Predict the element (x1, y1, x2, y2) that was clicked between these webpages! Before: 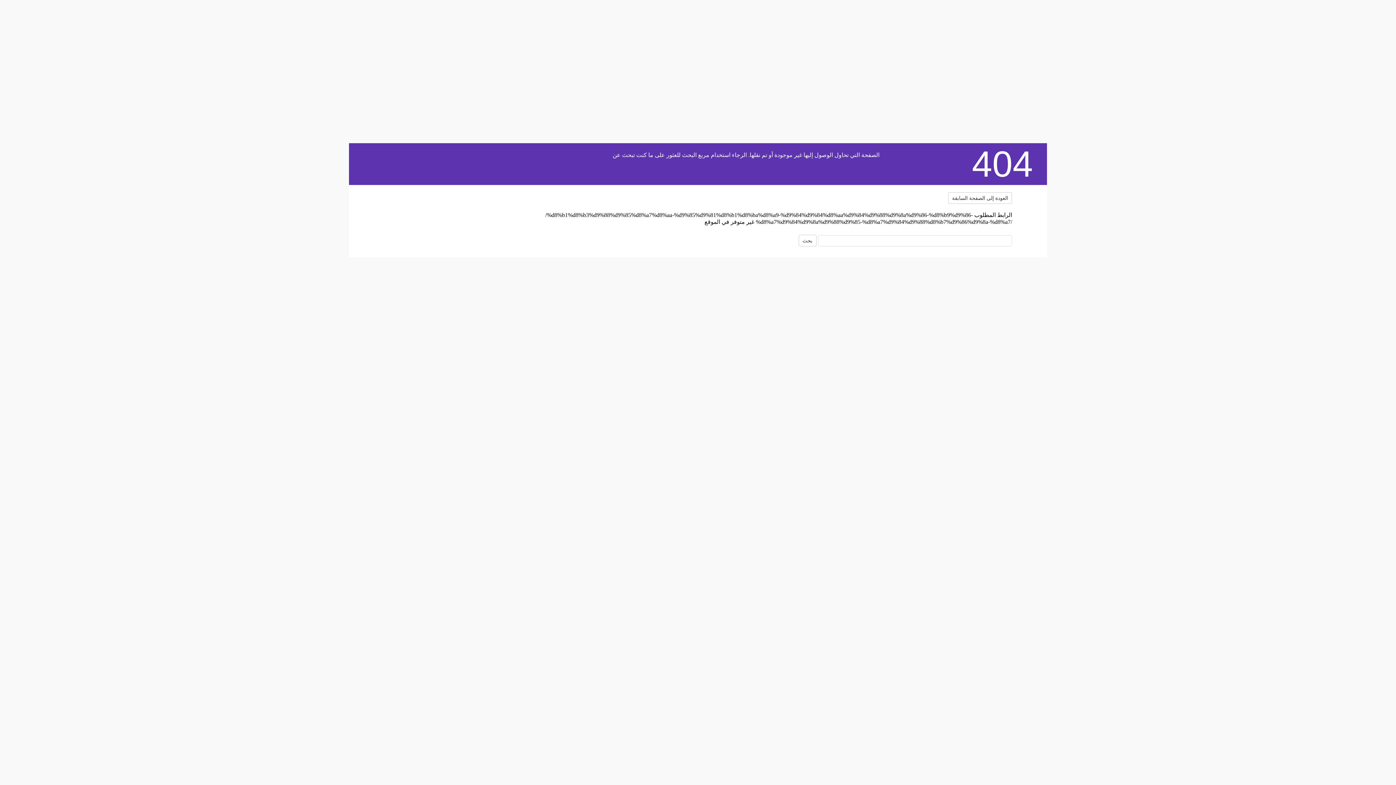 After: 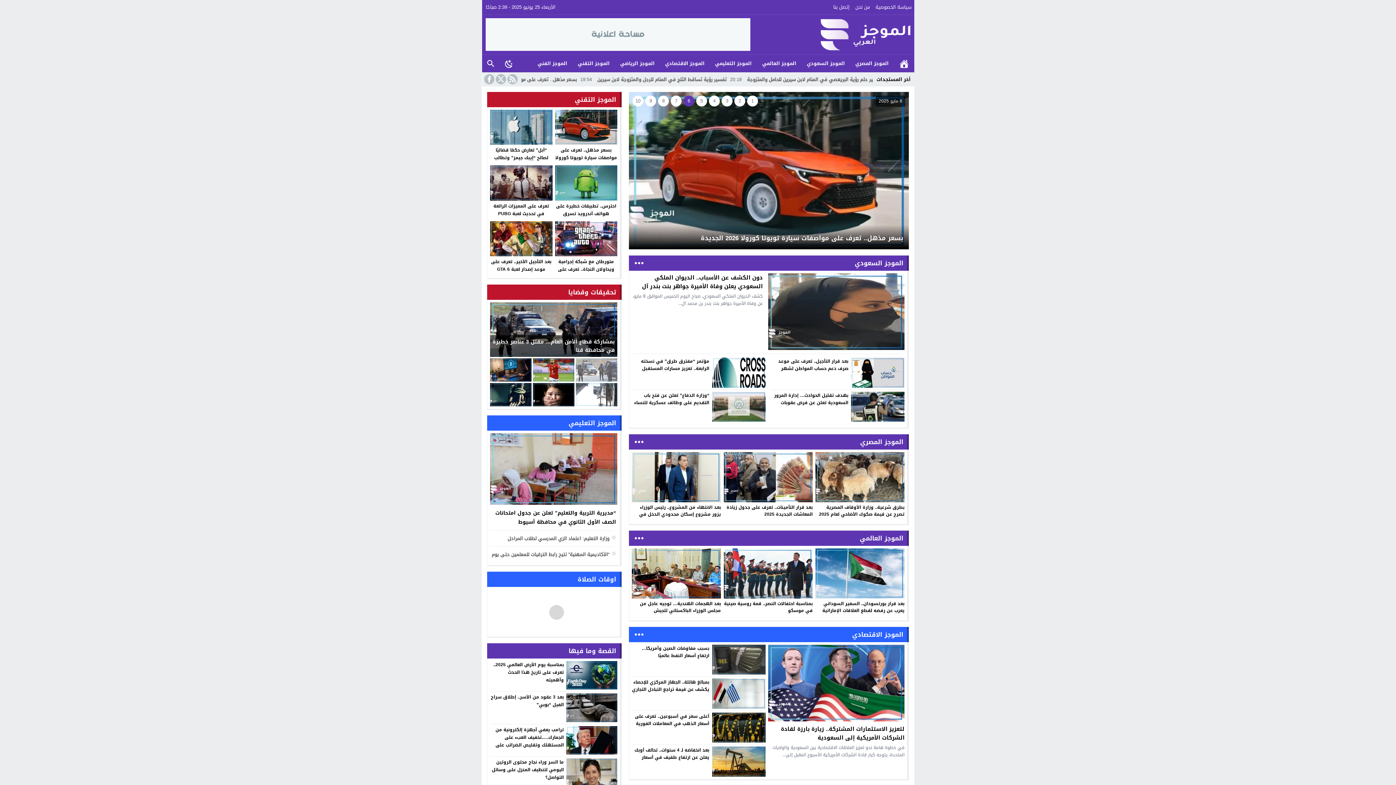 Action: bbox: (384, 188, 474, 230)